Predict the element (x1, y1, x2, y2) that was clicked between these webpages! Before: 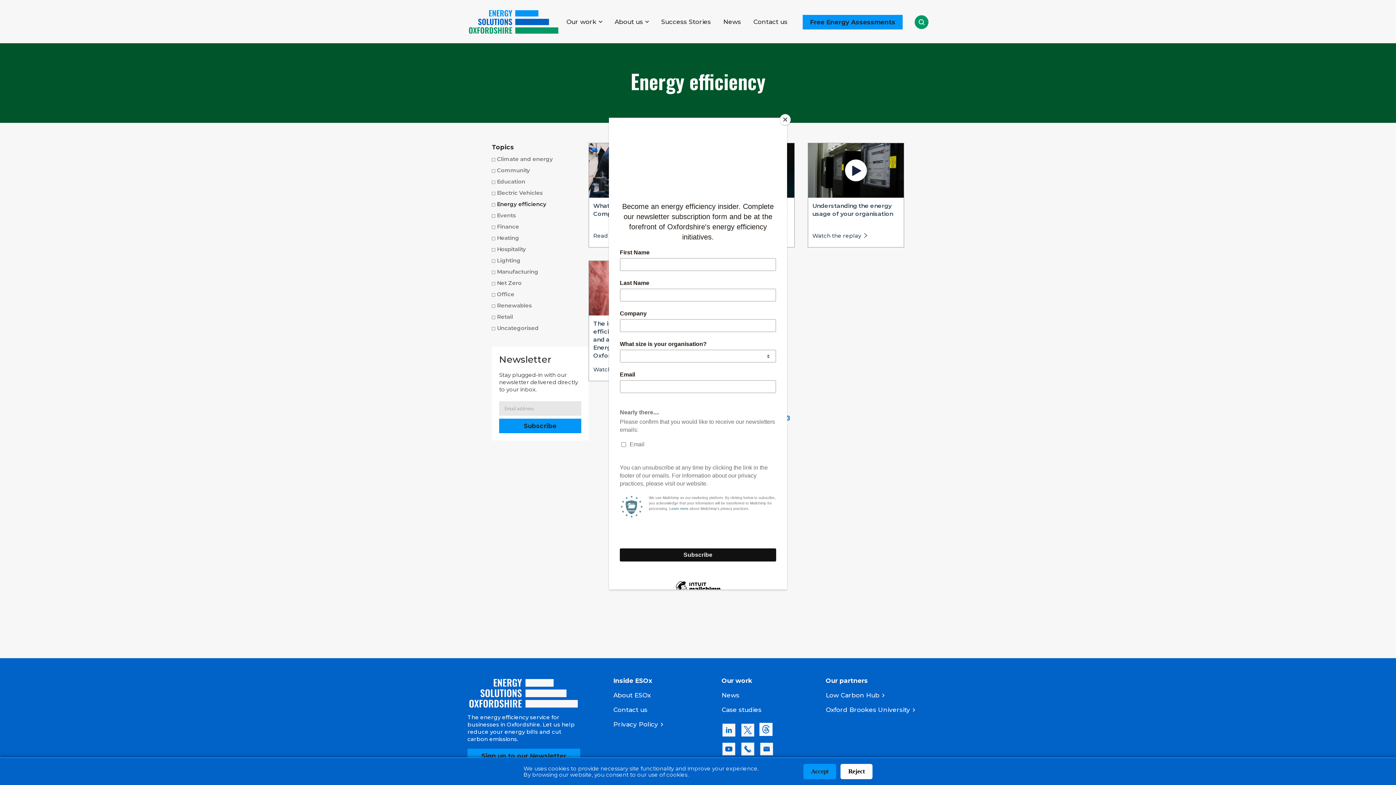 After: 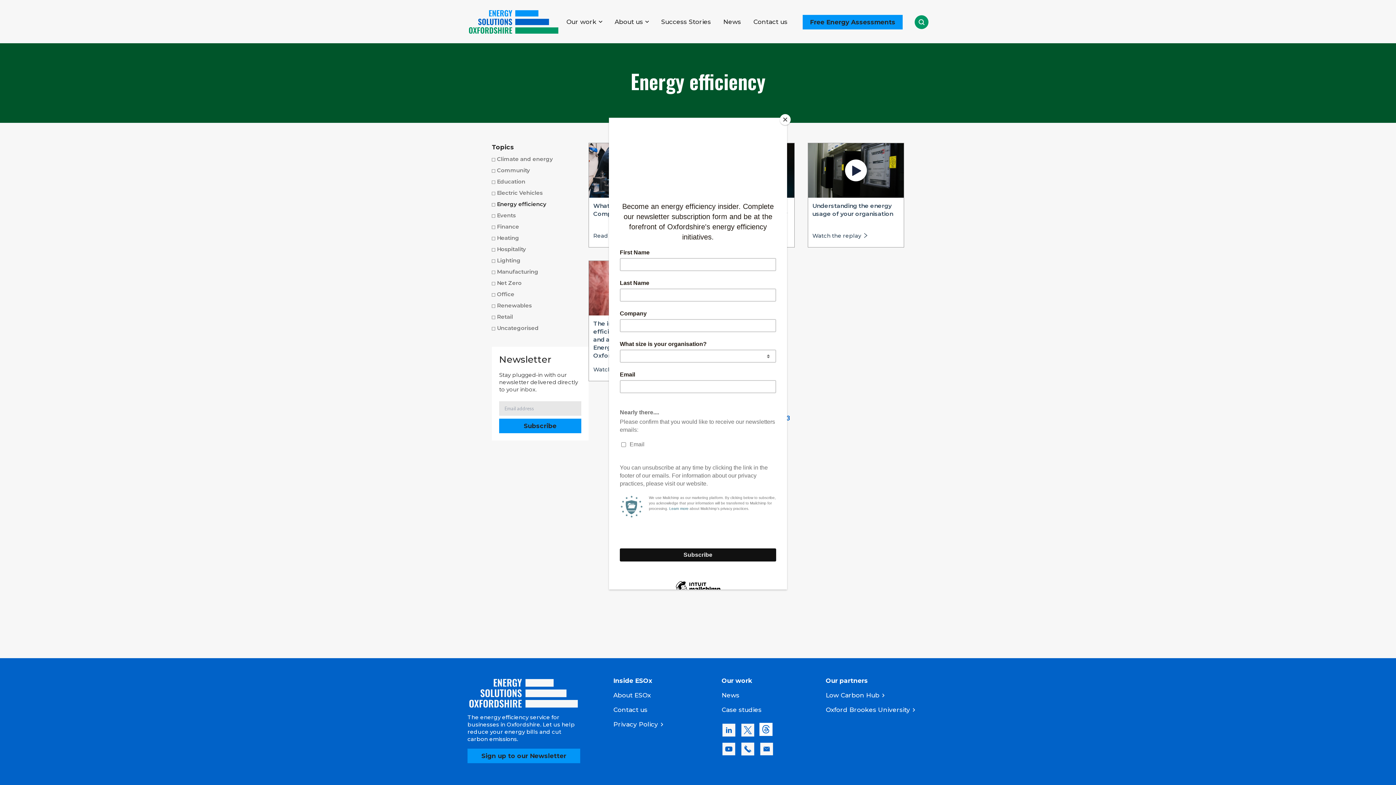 Action: label: Reject bbox: (840, 764, 872, 779)